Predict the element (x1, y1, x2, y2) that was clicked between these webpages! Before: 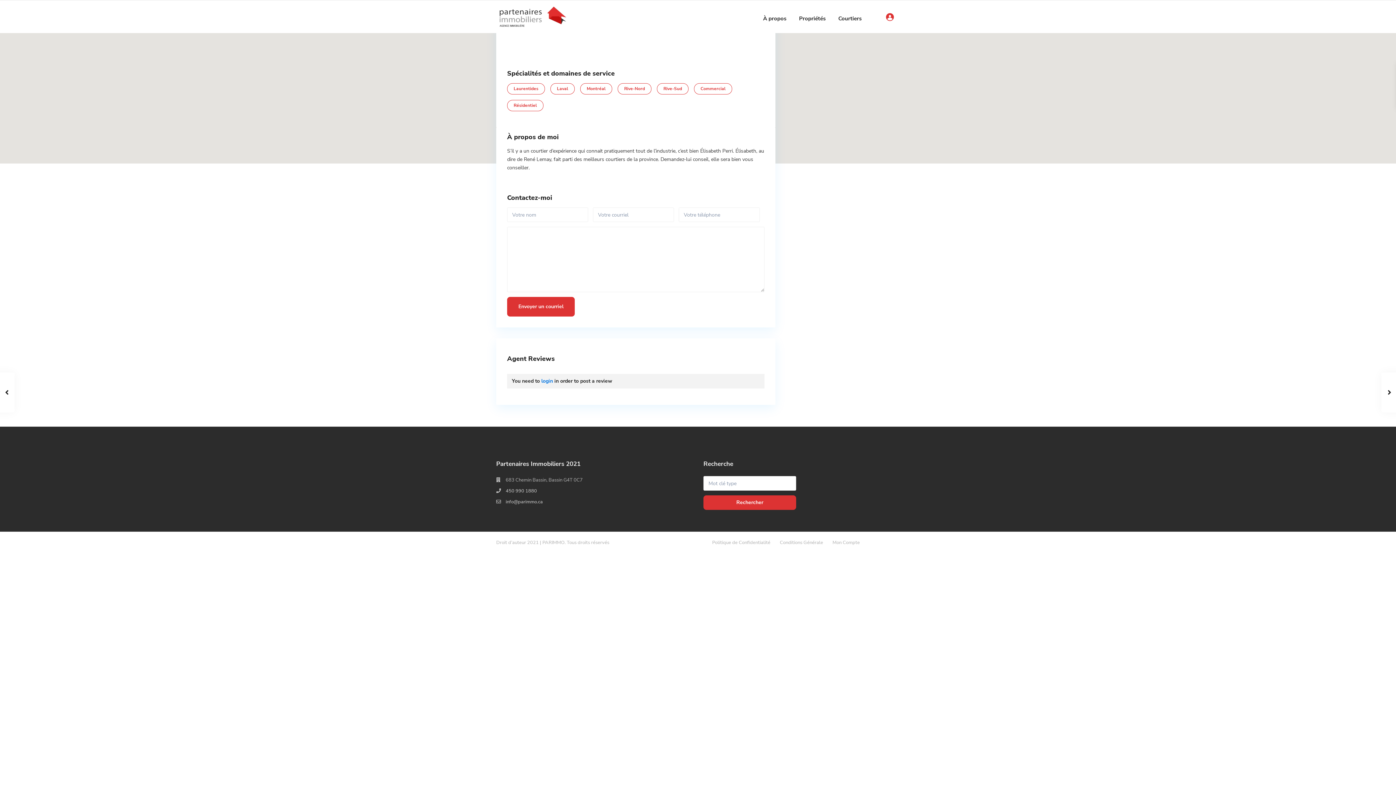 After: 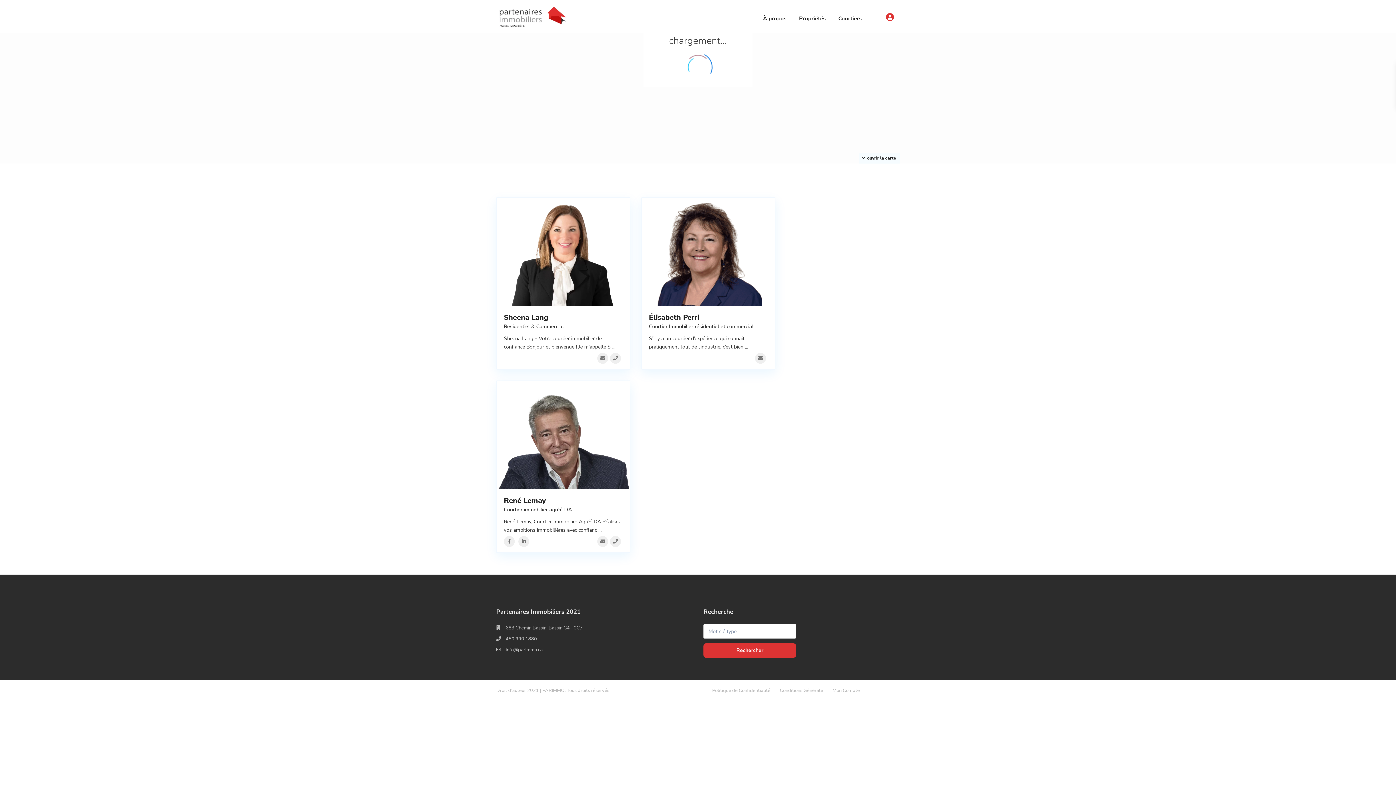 Action: bbox: (550, 83, 574, 94) label: Laval